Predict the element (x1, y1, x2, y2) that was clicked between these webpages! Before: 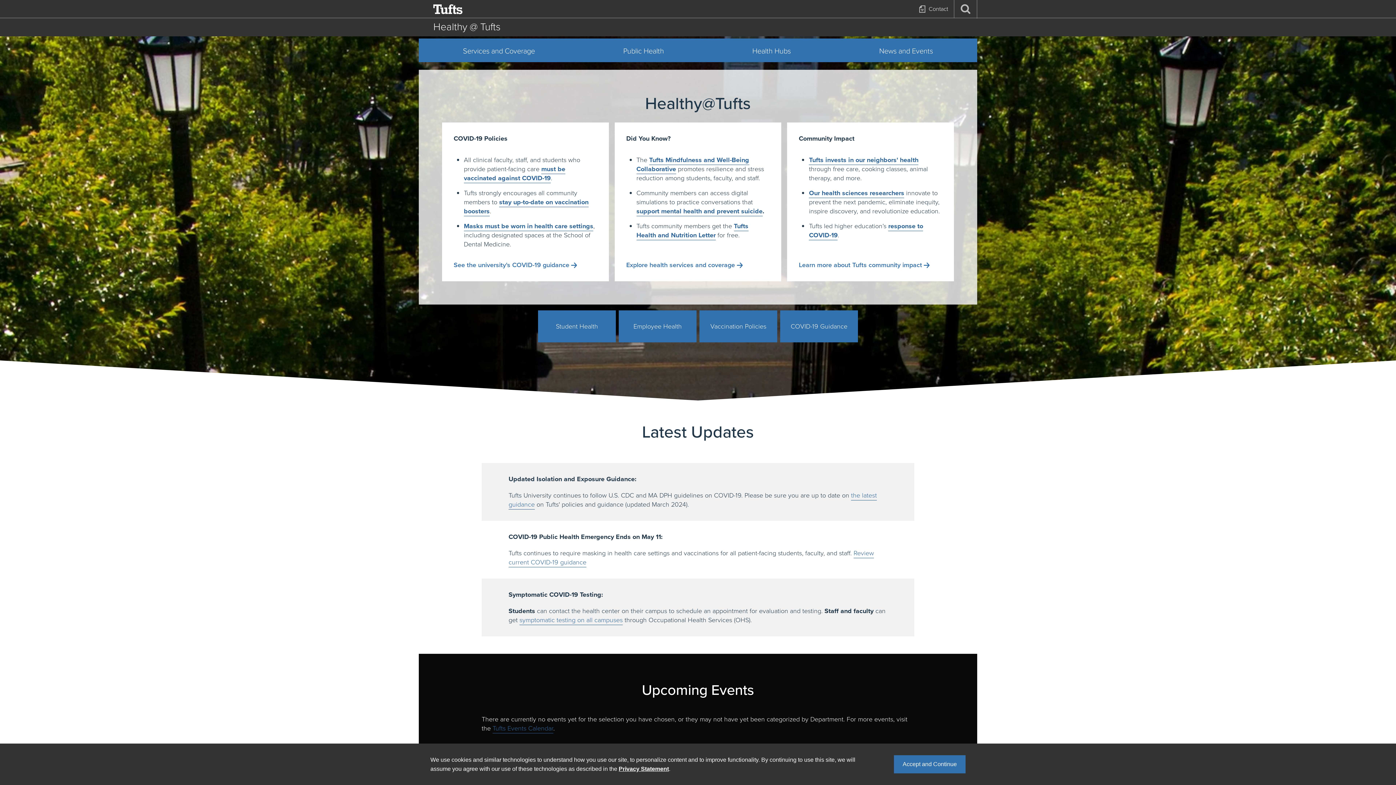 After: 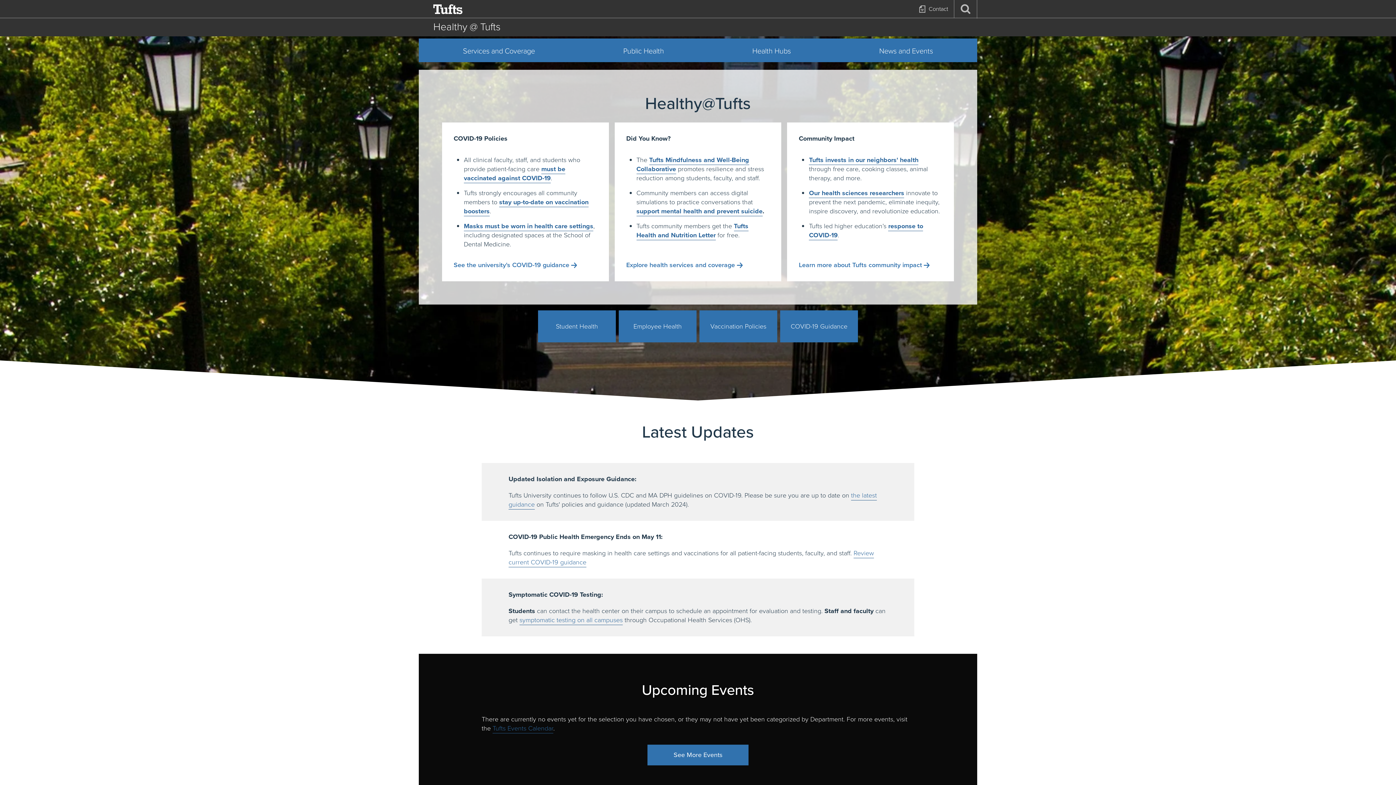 Action: bbox: (894, 755, 965, 773) label: Accept and Continue